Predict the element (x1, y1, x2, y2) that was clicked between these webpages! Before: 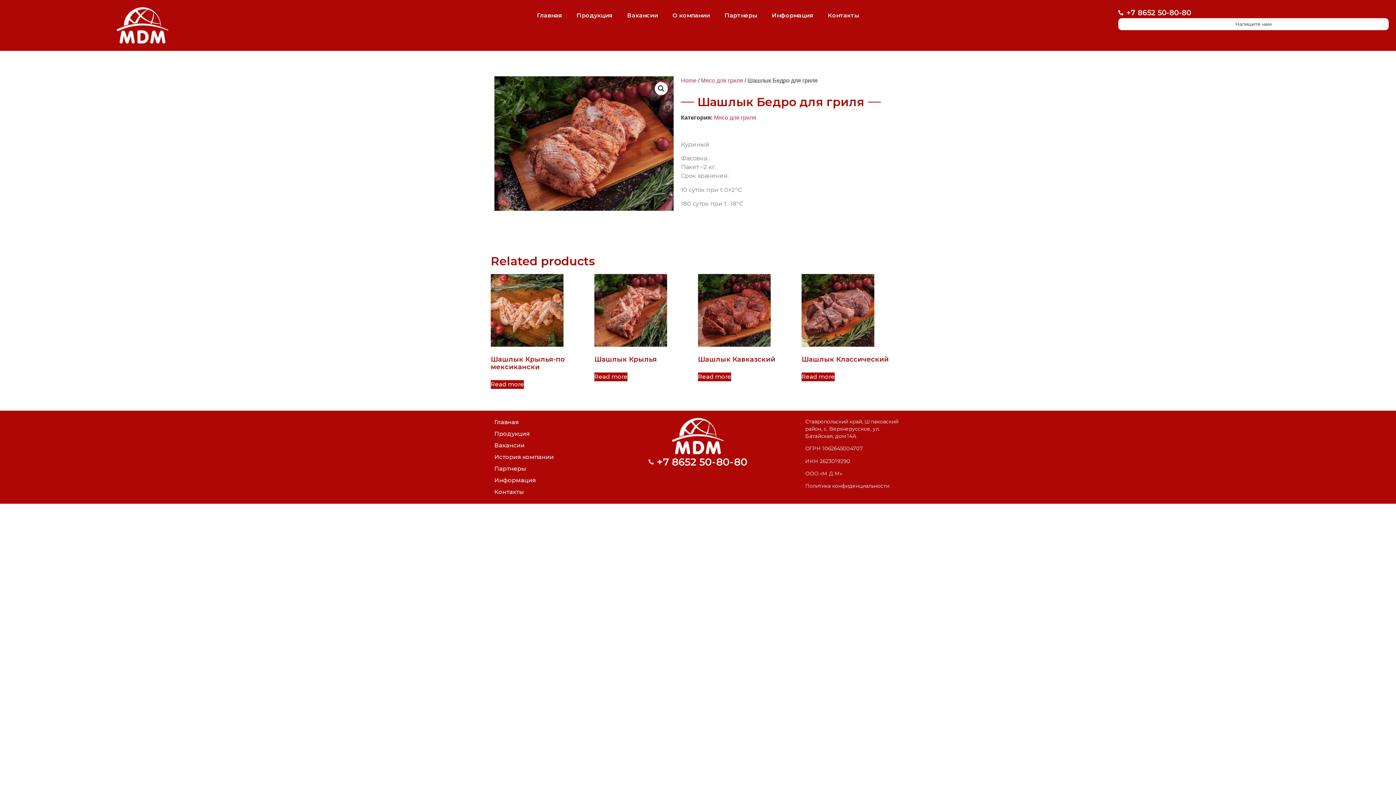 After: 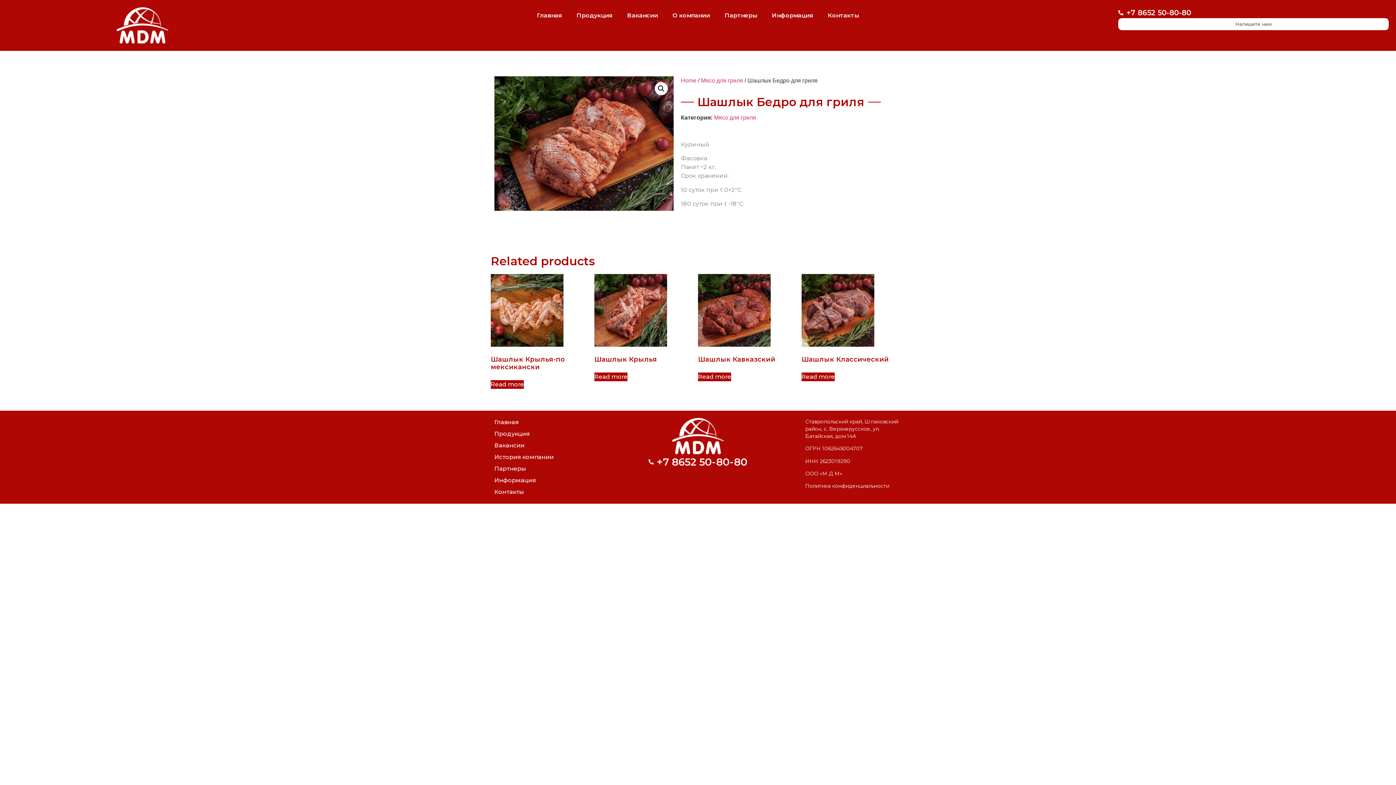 Action: label: +7 8652 50-80-80 bbox: (598, 454, 798, 469)